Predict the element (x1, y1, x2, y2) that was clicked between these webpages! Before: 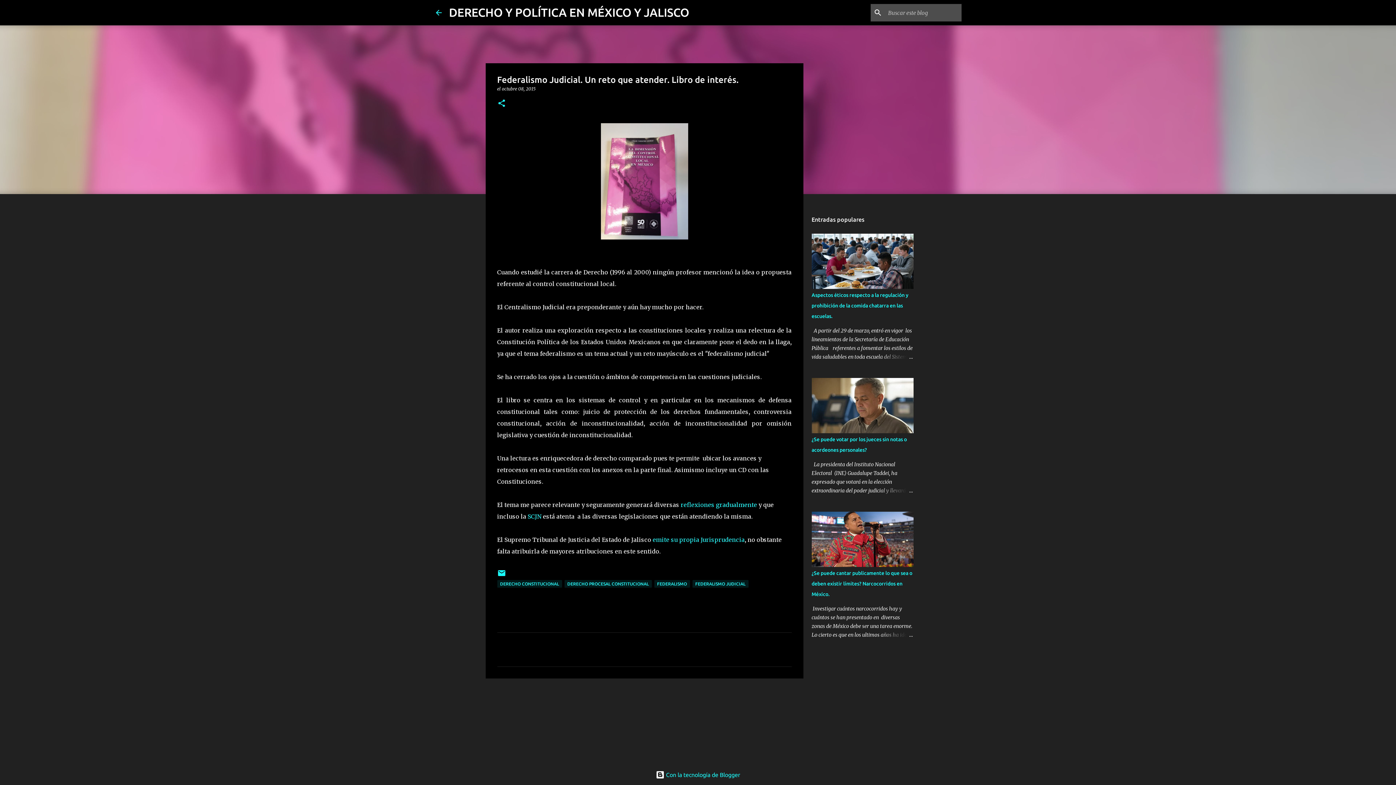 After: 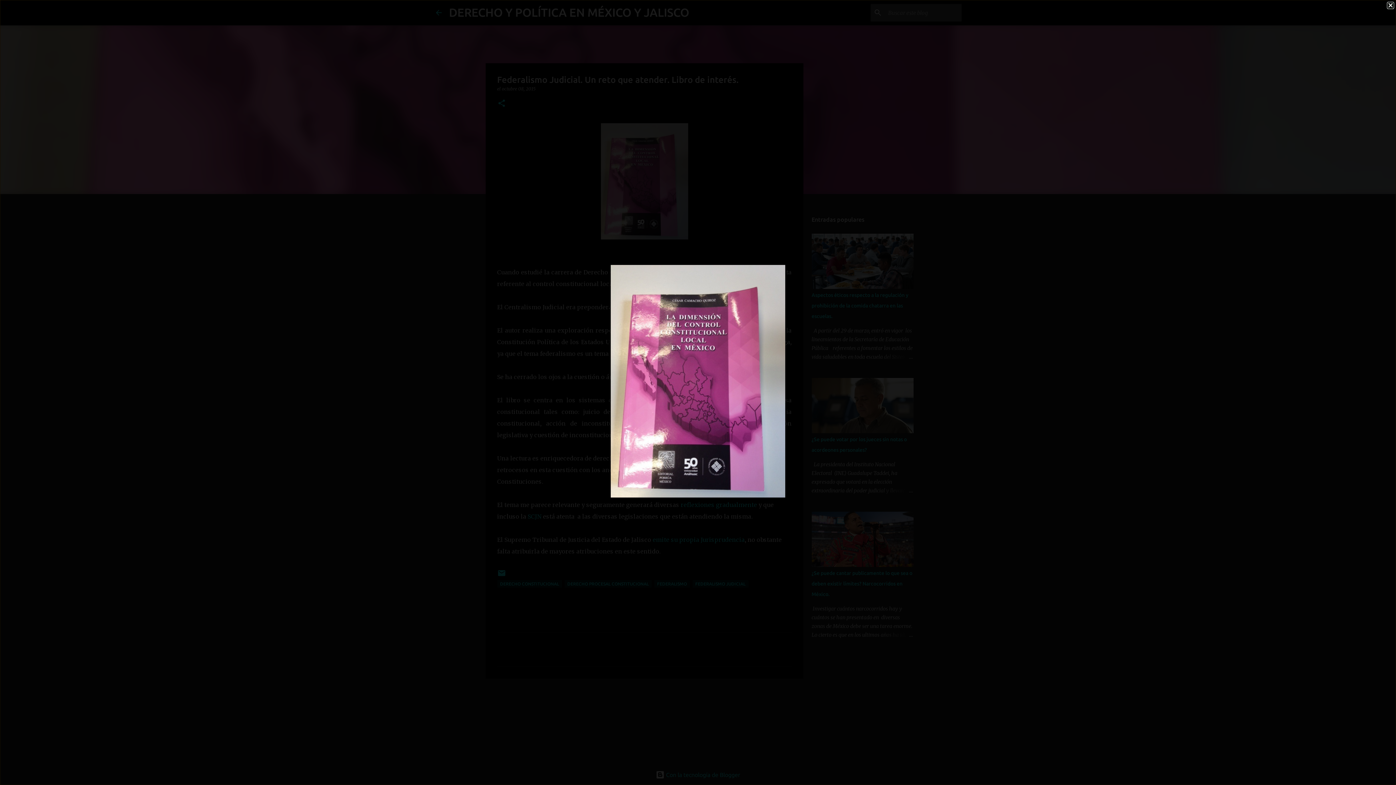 Action: bbox: (600, 123, 688, 243)